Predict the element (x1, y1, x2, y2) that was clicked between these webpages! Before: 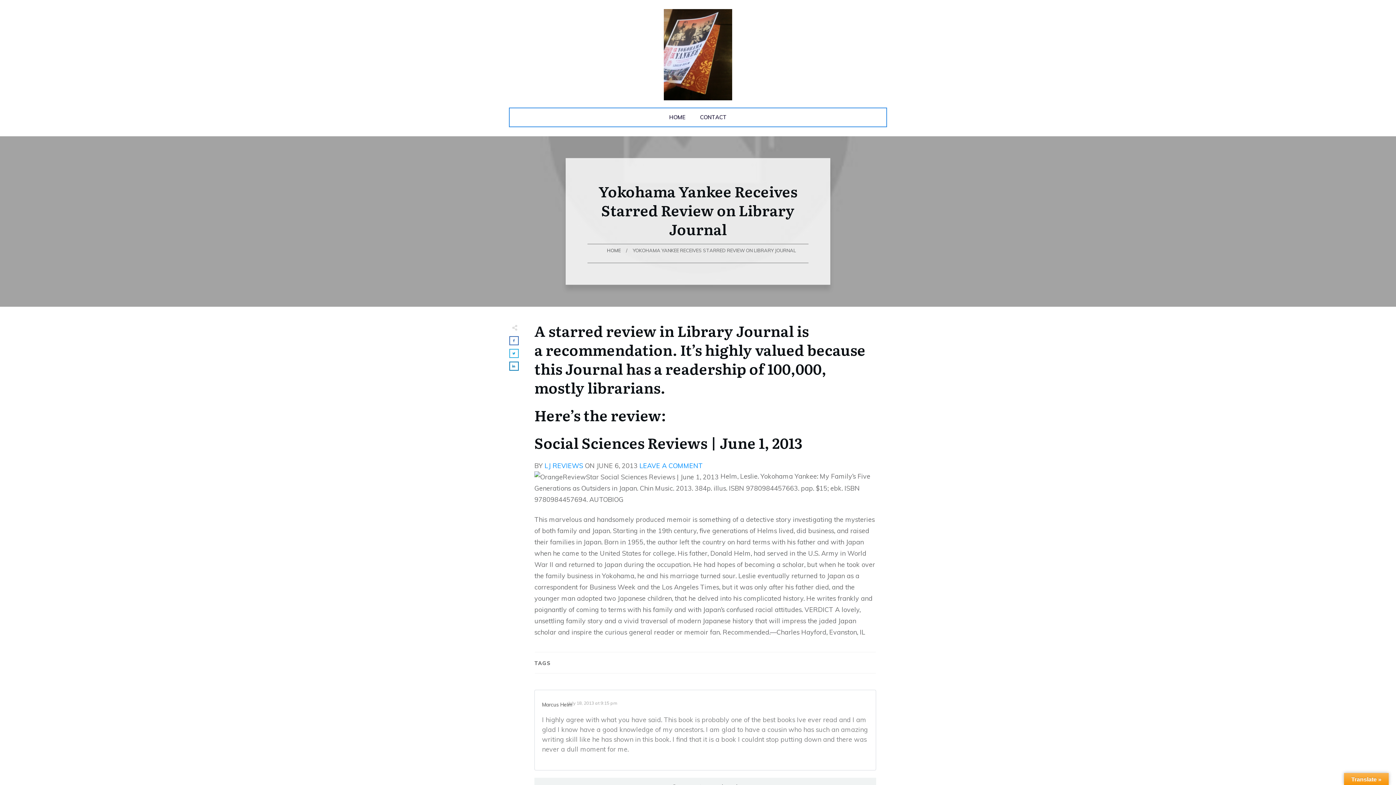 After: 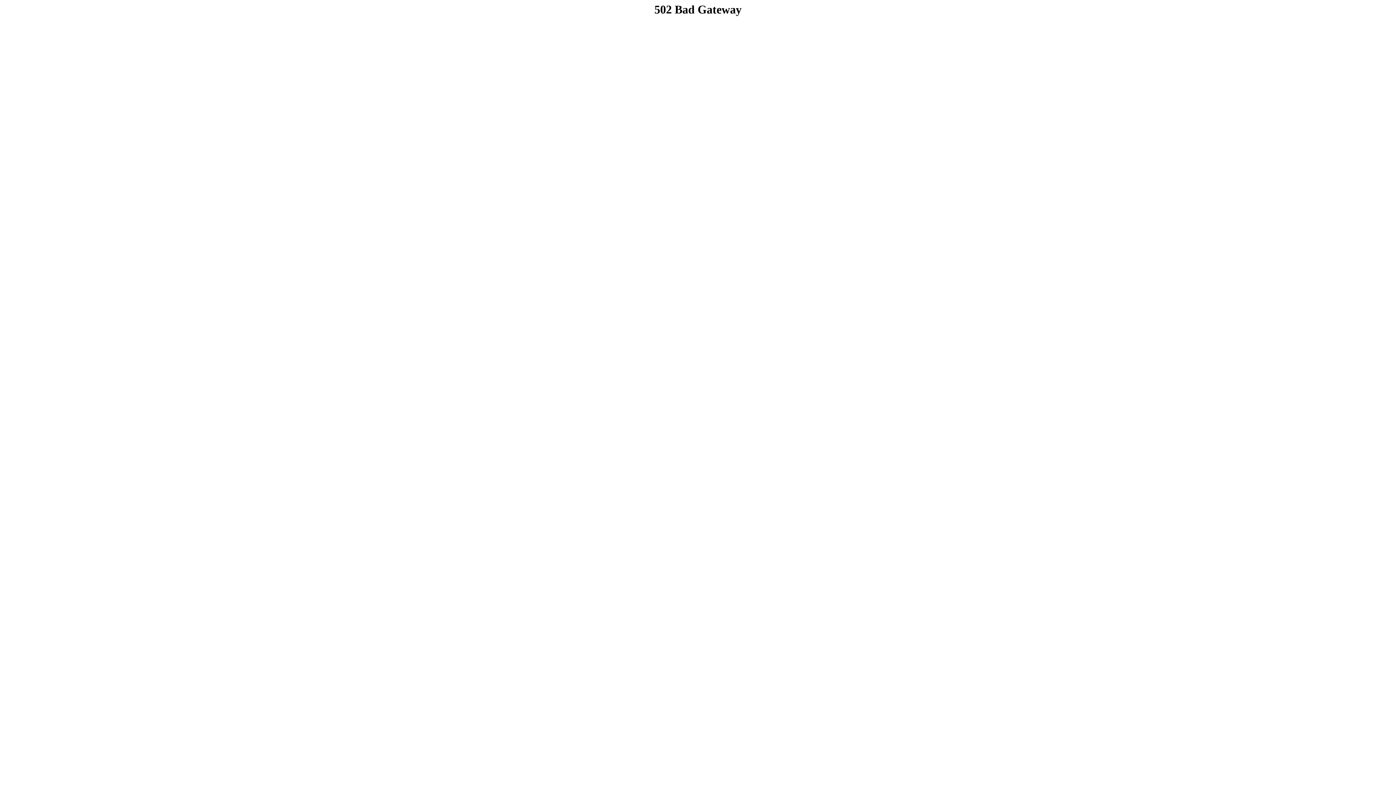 Action: bbox: (639, 461, 702, 470) label: LEAVE A COMMENT